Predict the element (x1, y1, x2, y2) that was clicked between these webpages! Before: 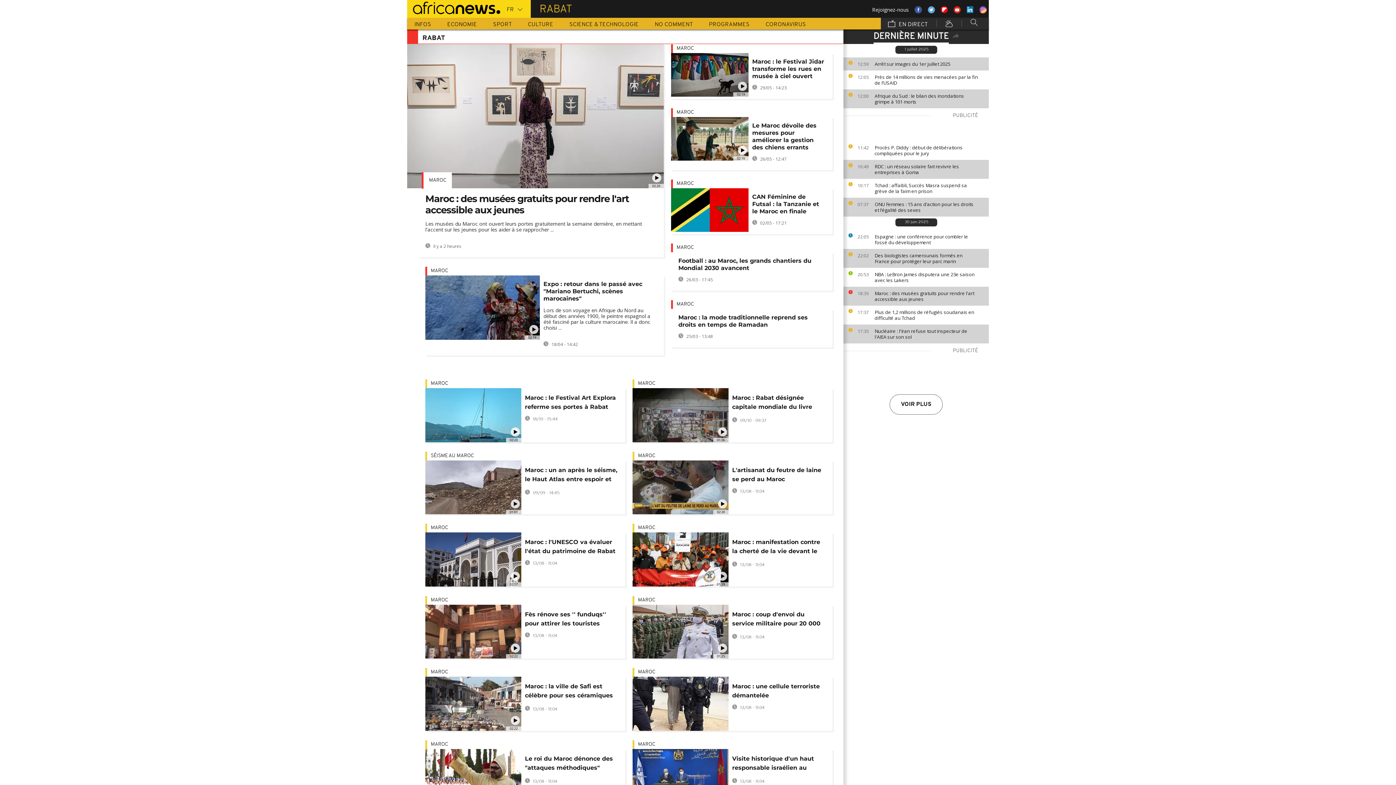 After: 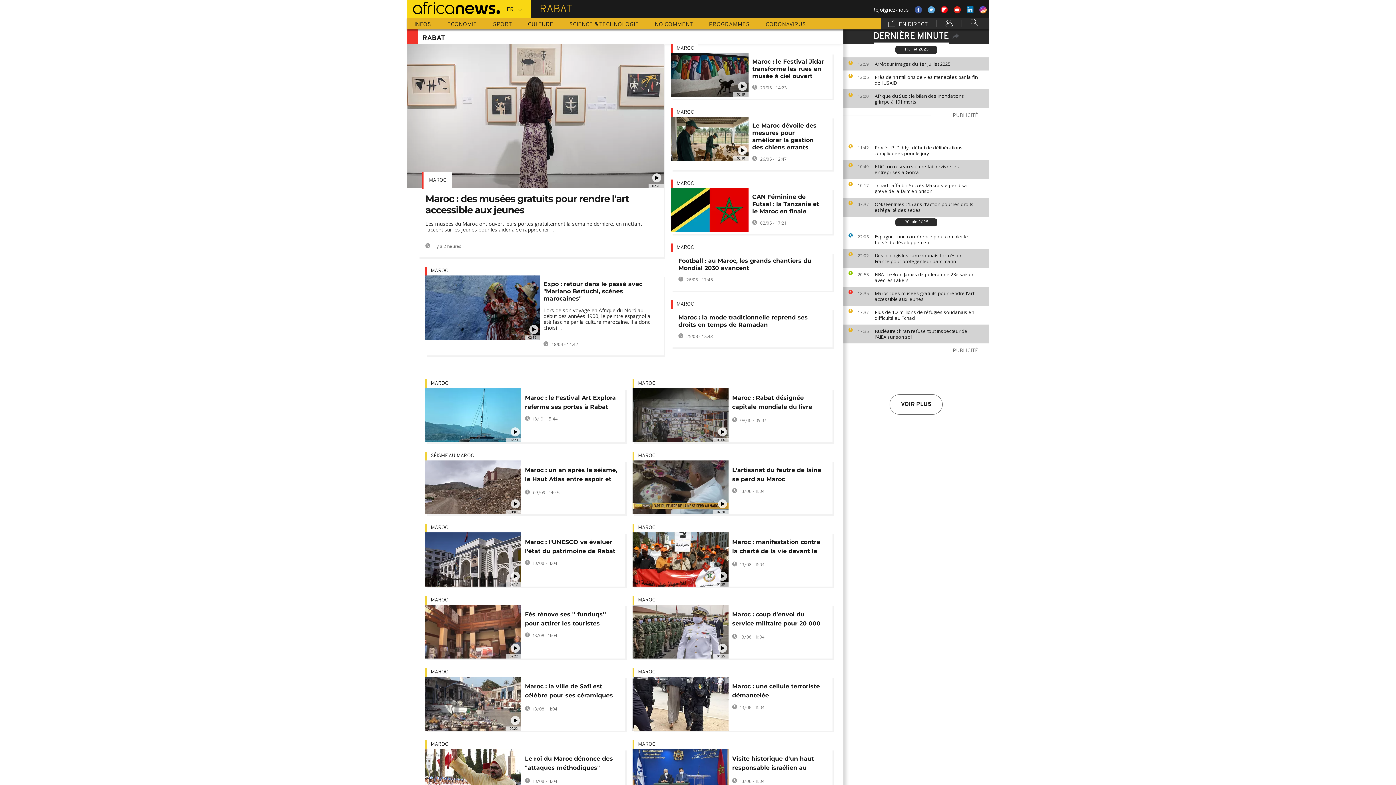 Action: bbox: (914, 6, 922, 13)